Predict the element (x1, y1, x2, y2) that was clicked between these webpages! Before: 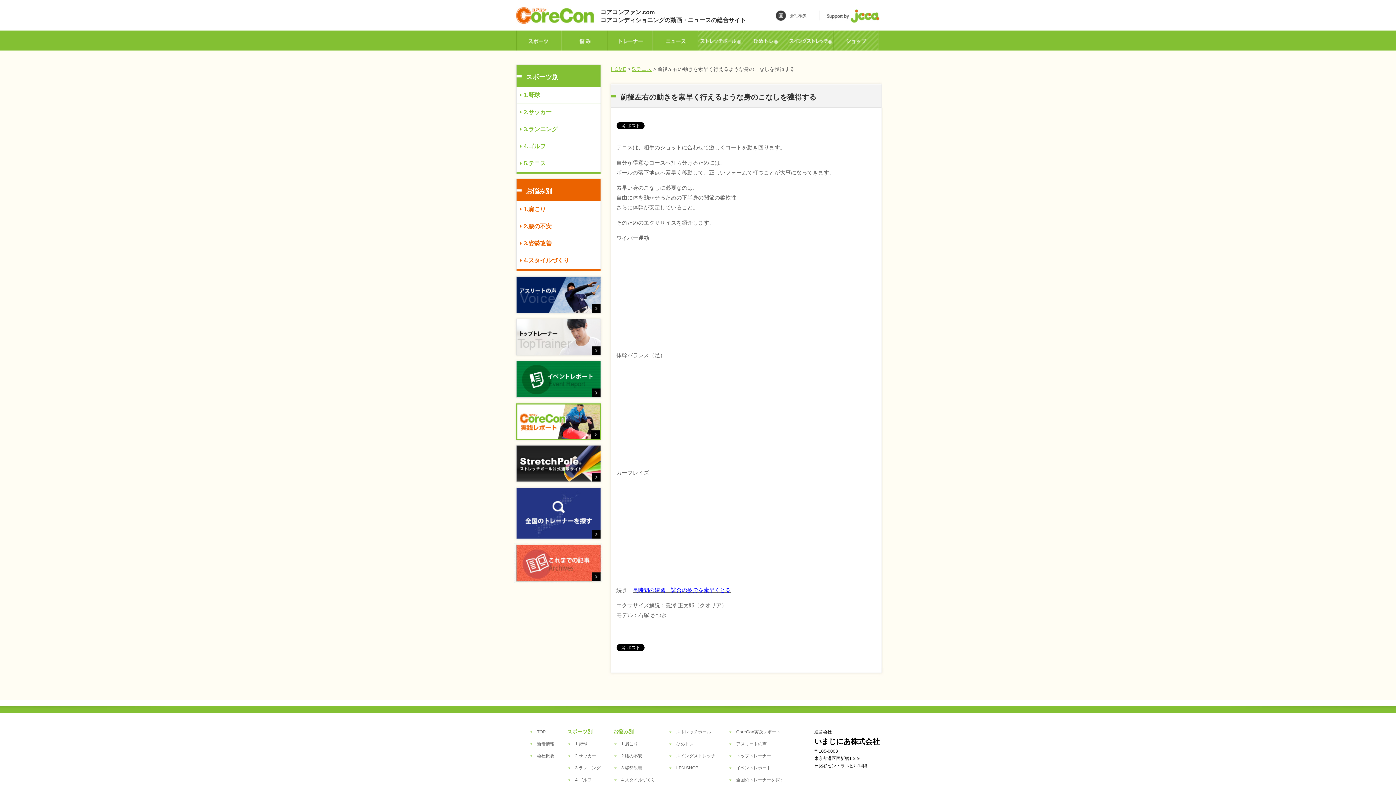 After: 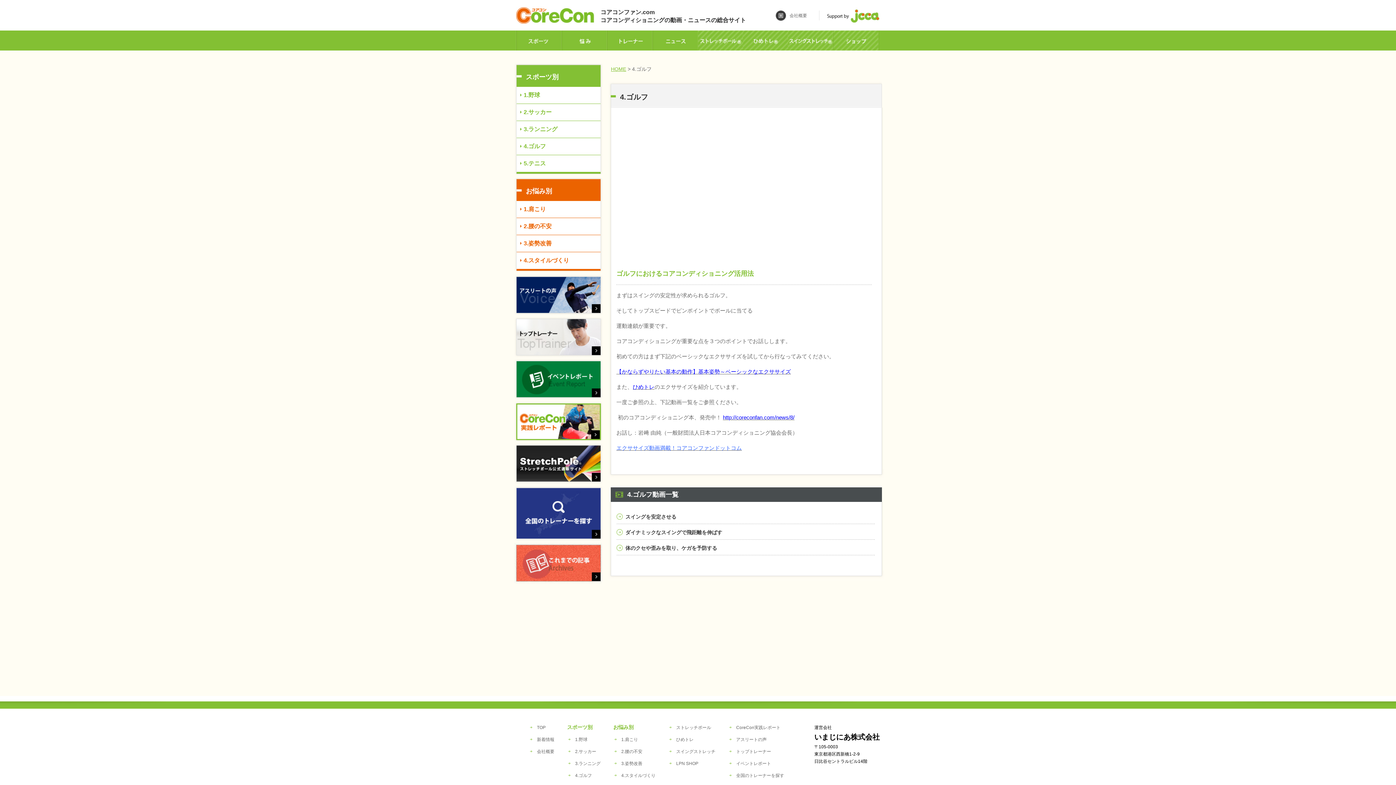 Action: label: 4.ゴルフ bbox: (575, 777, 592, 782)